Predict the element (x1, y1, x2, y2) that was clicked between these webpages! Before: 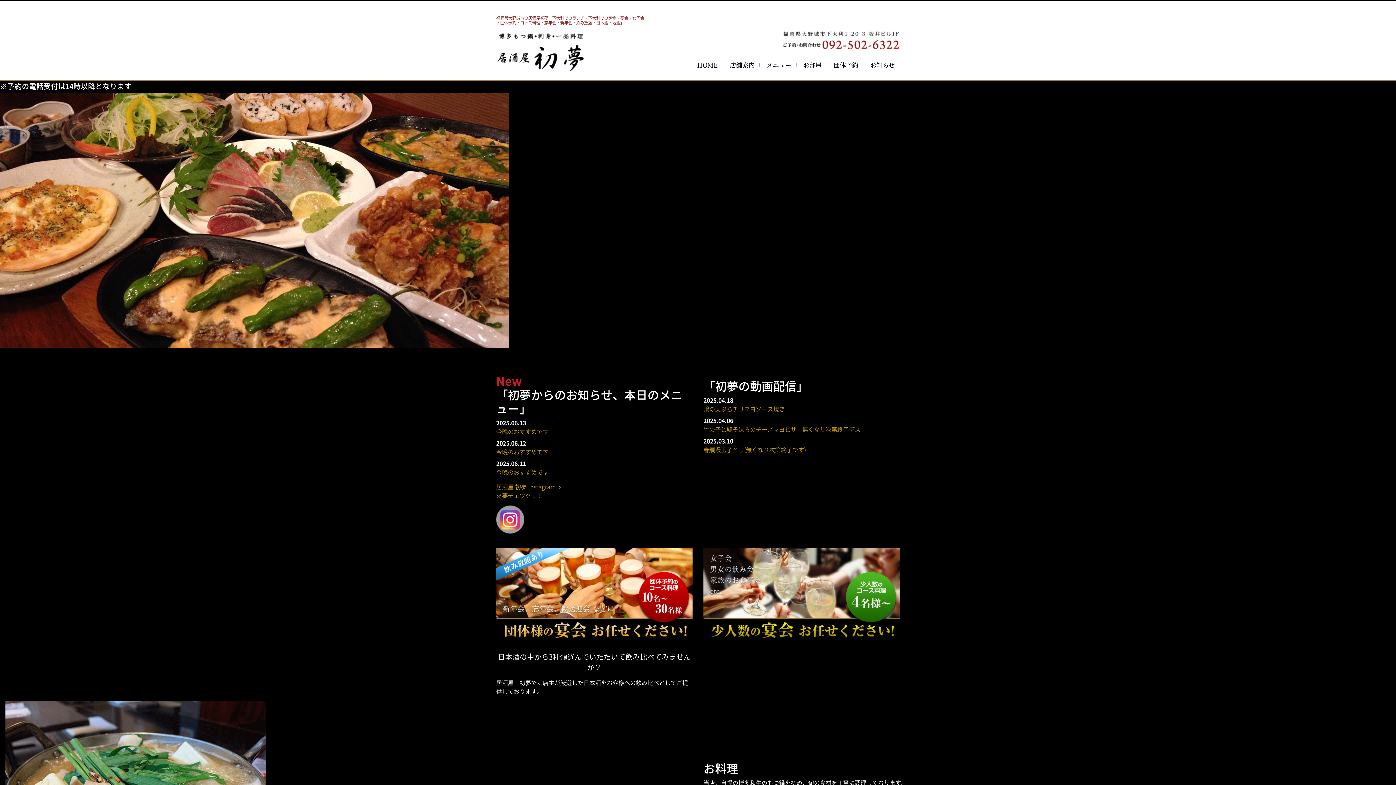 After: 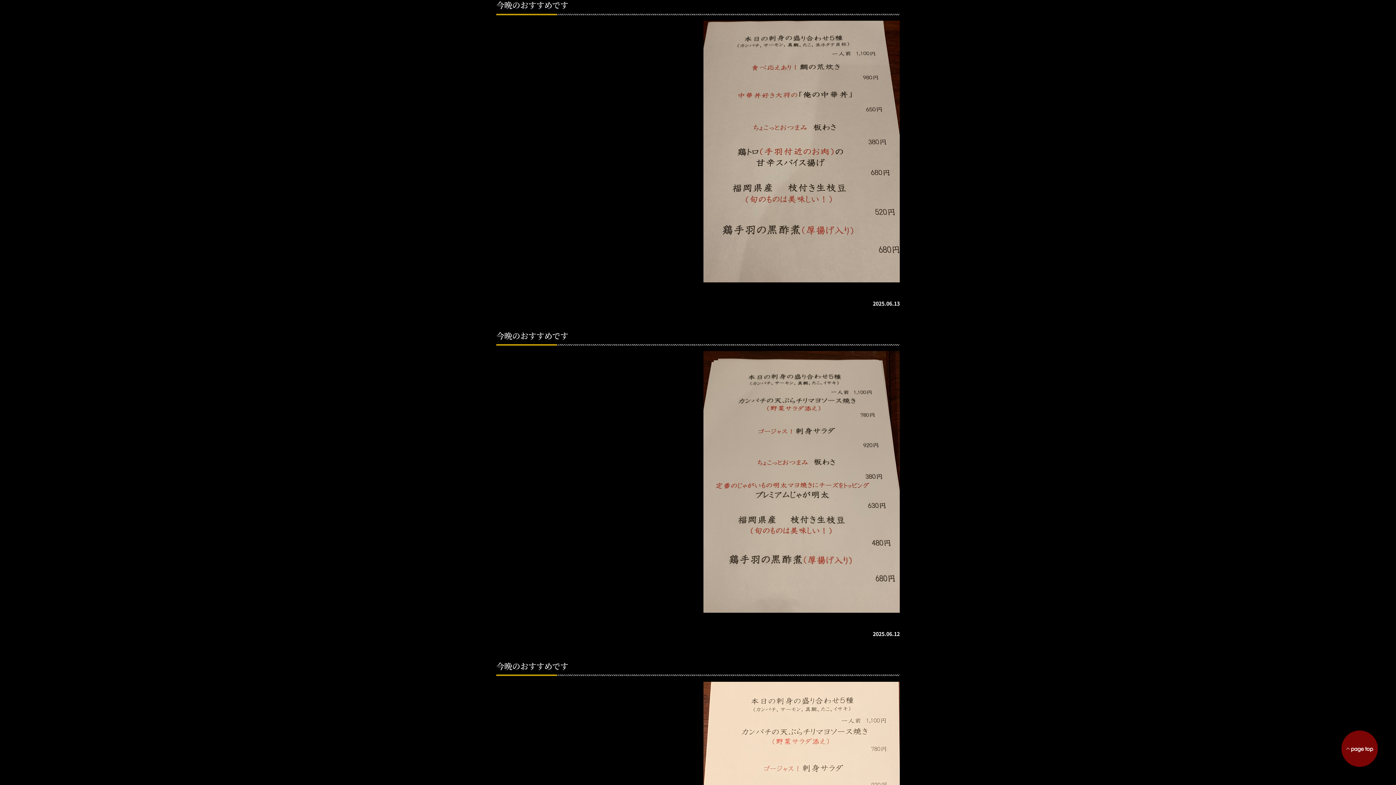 Action: bbox: (496, 427, 548, 436) label: 今晩のおすすめです